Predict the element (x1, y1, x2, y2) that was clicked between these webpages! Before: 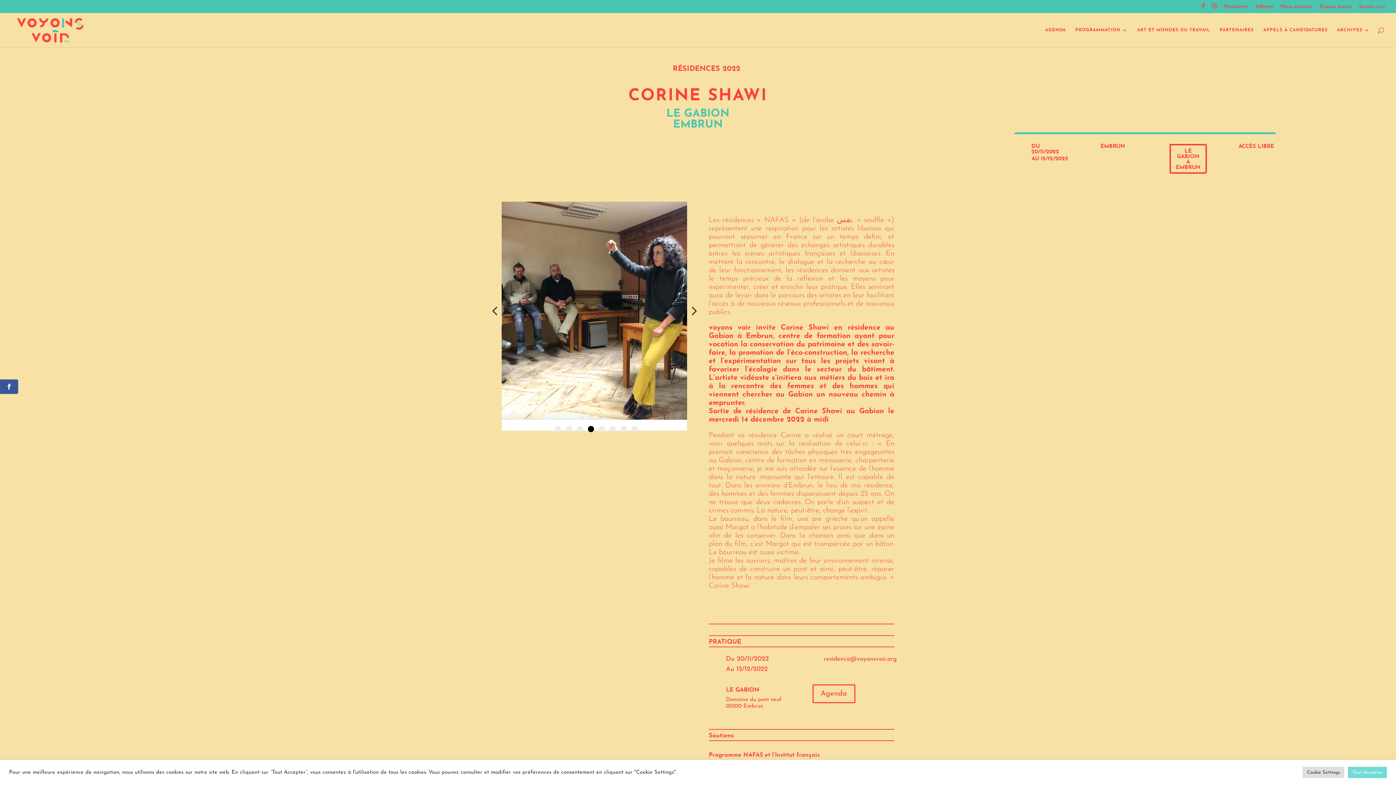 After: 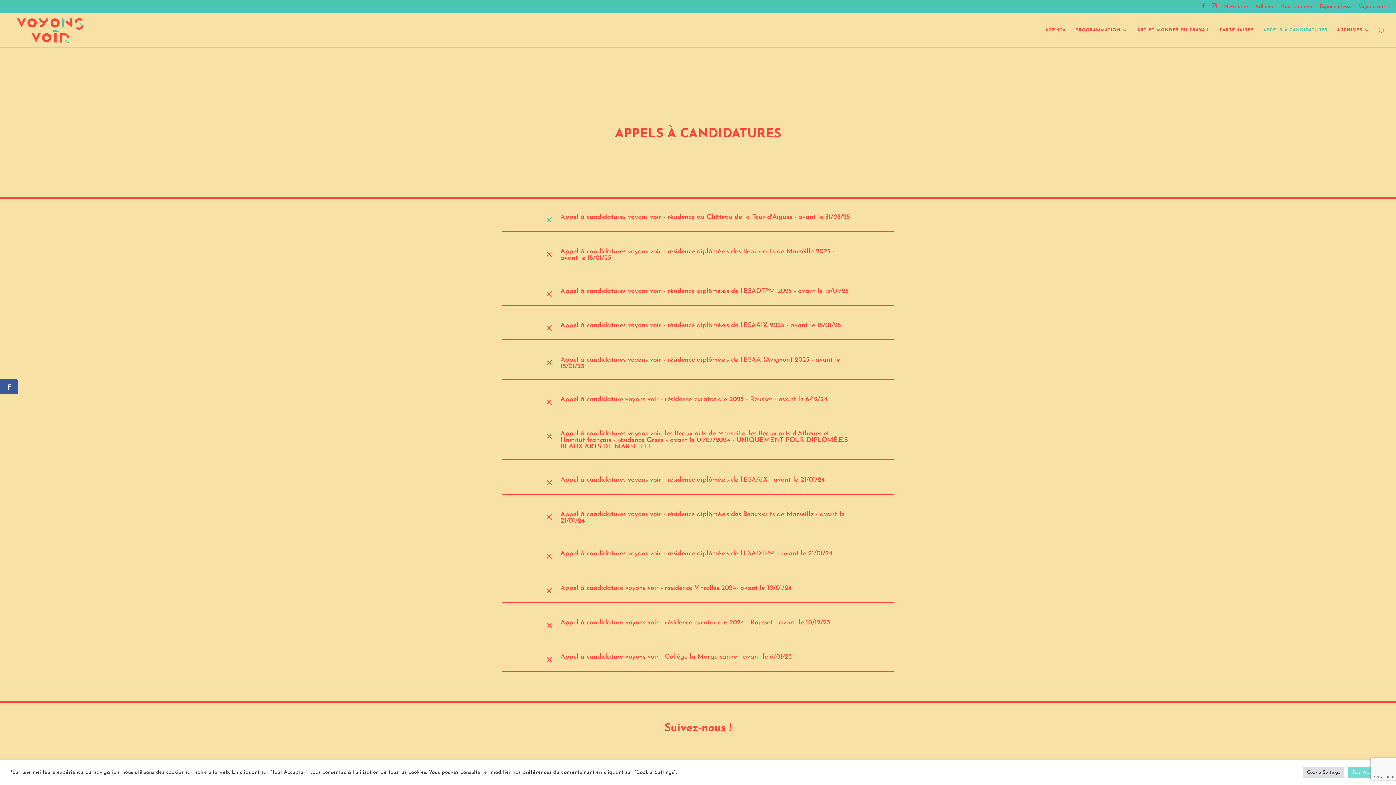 Action: bbox: (1263, 27, 1328, 47) label: APPELS À CANDIDATURES